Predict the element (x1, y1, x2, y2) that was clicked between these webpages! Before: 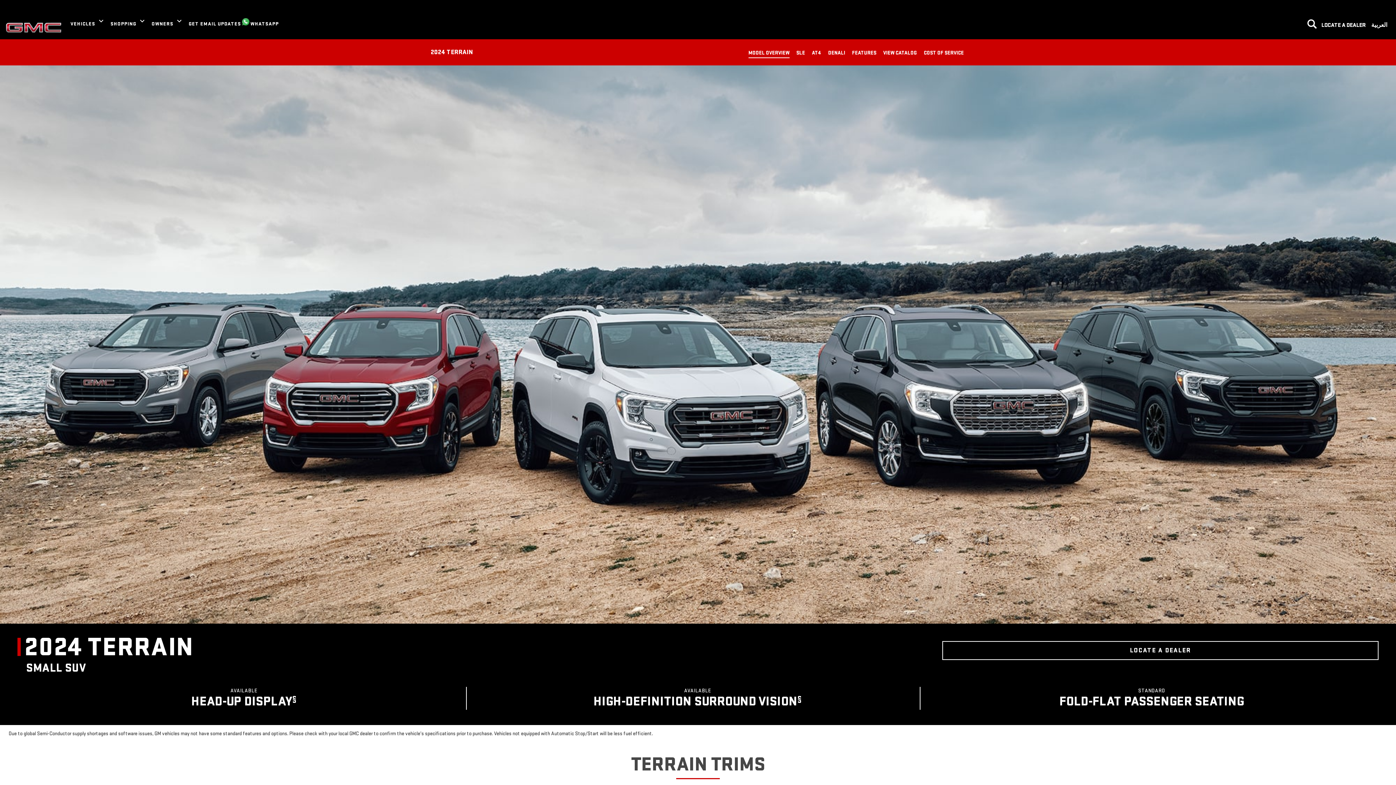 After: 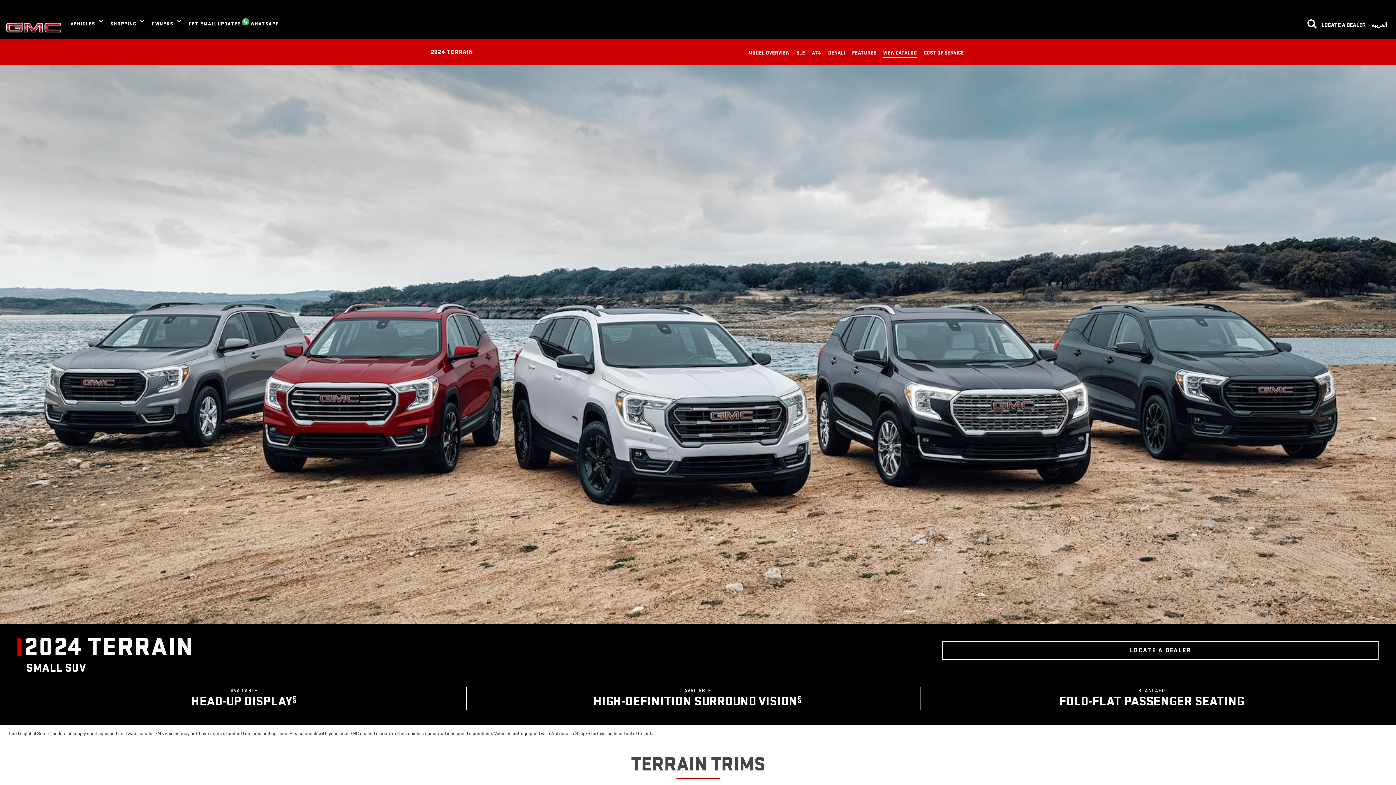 Action: bbox: (883, 43, 917, 61) label: VIEW CATALOG